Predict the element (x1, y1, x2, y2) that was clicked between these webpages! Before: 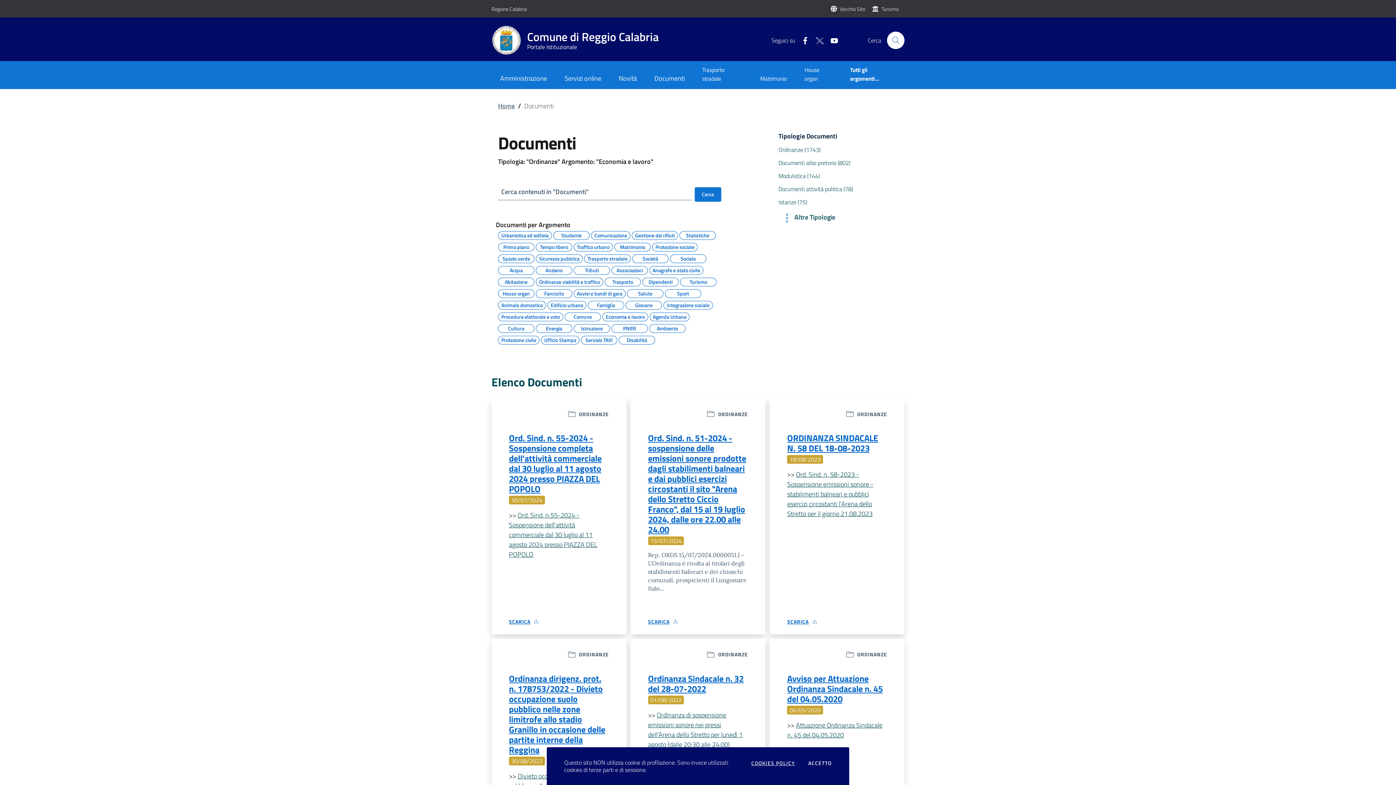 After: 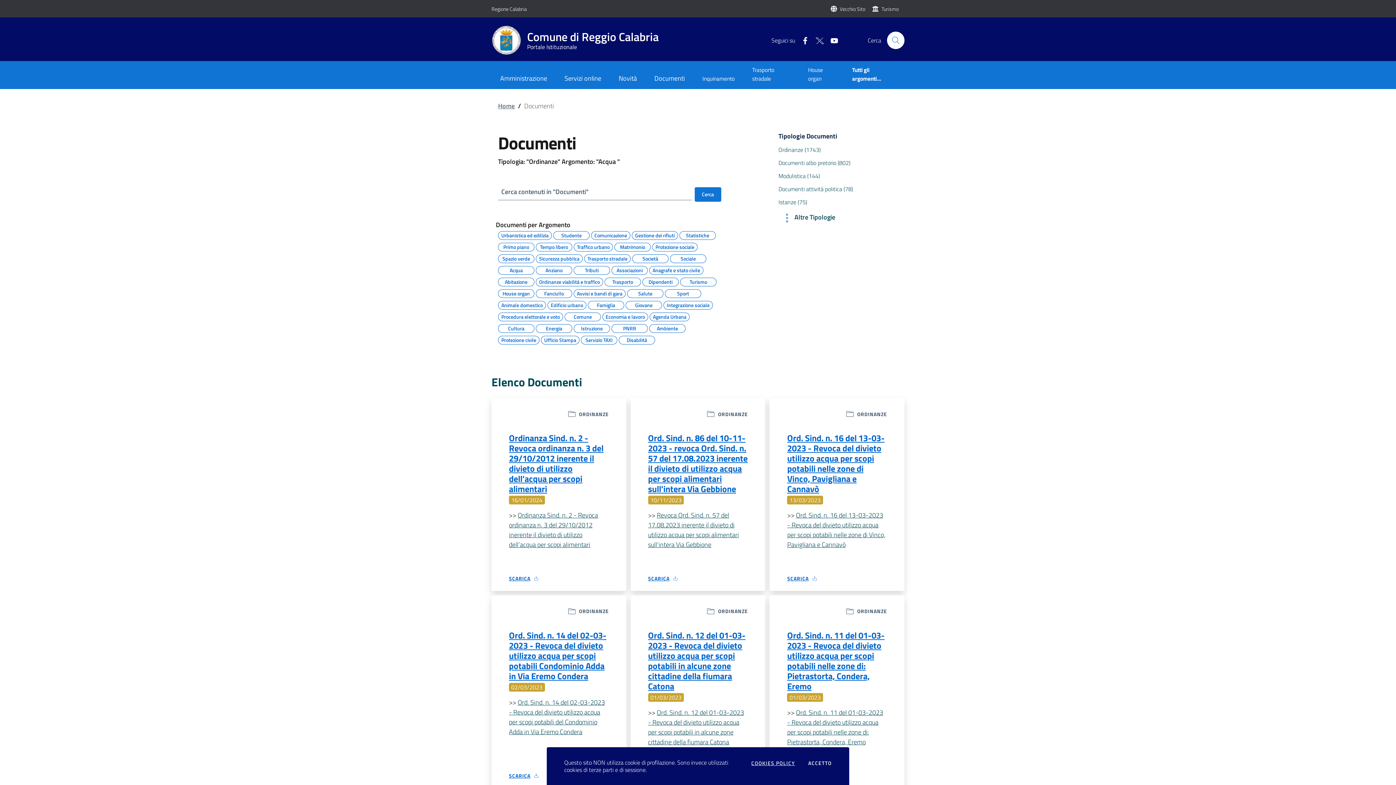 Action: bbox: (509, 266, 522, 272) label: Acqua